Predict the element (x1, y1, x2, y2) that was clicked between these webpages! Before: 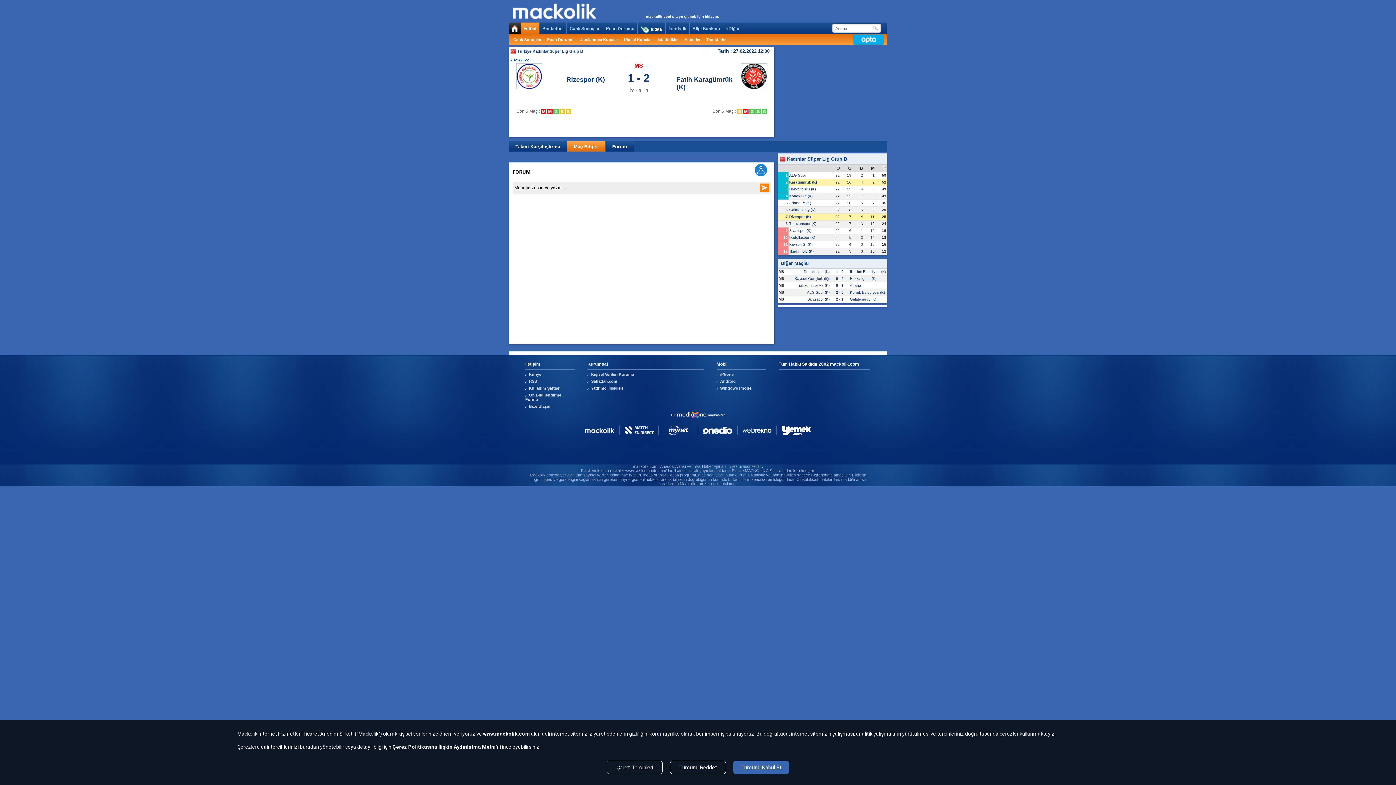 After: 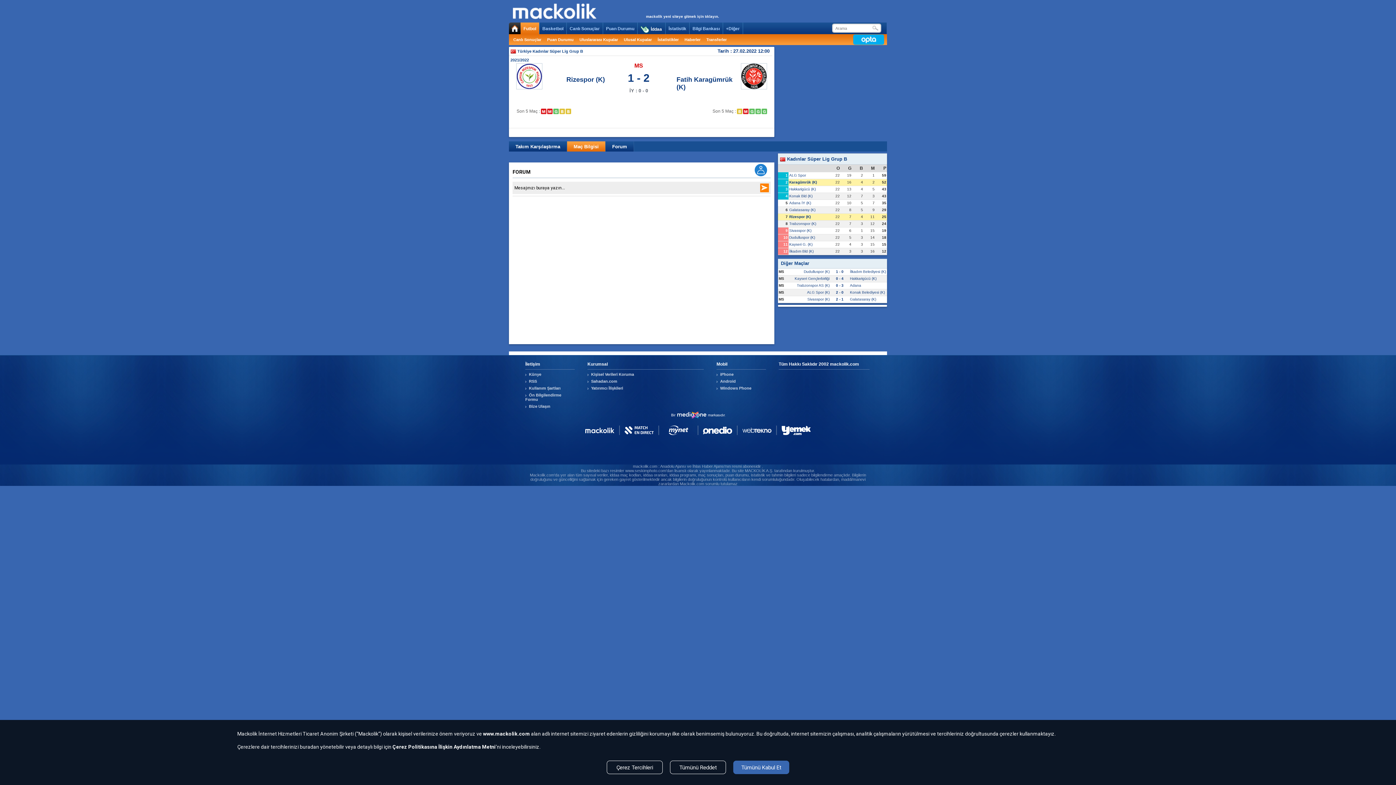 Action: label: www.mackolik.com bbox: (483, 731, 530, 737)